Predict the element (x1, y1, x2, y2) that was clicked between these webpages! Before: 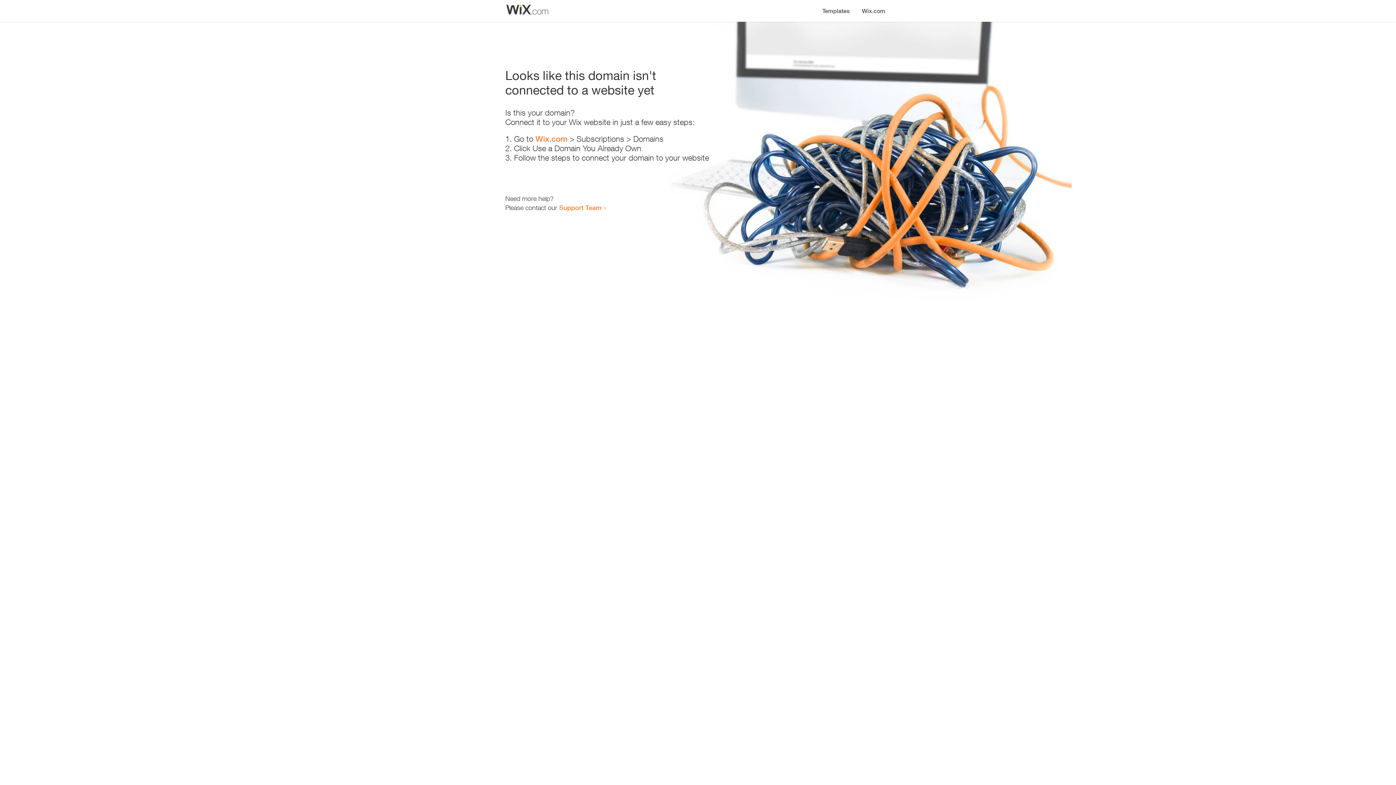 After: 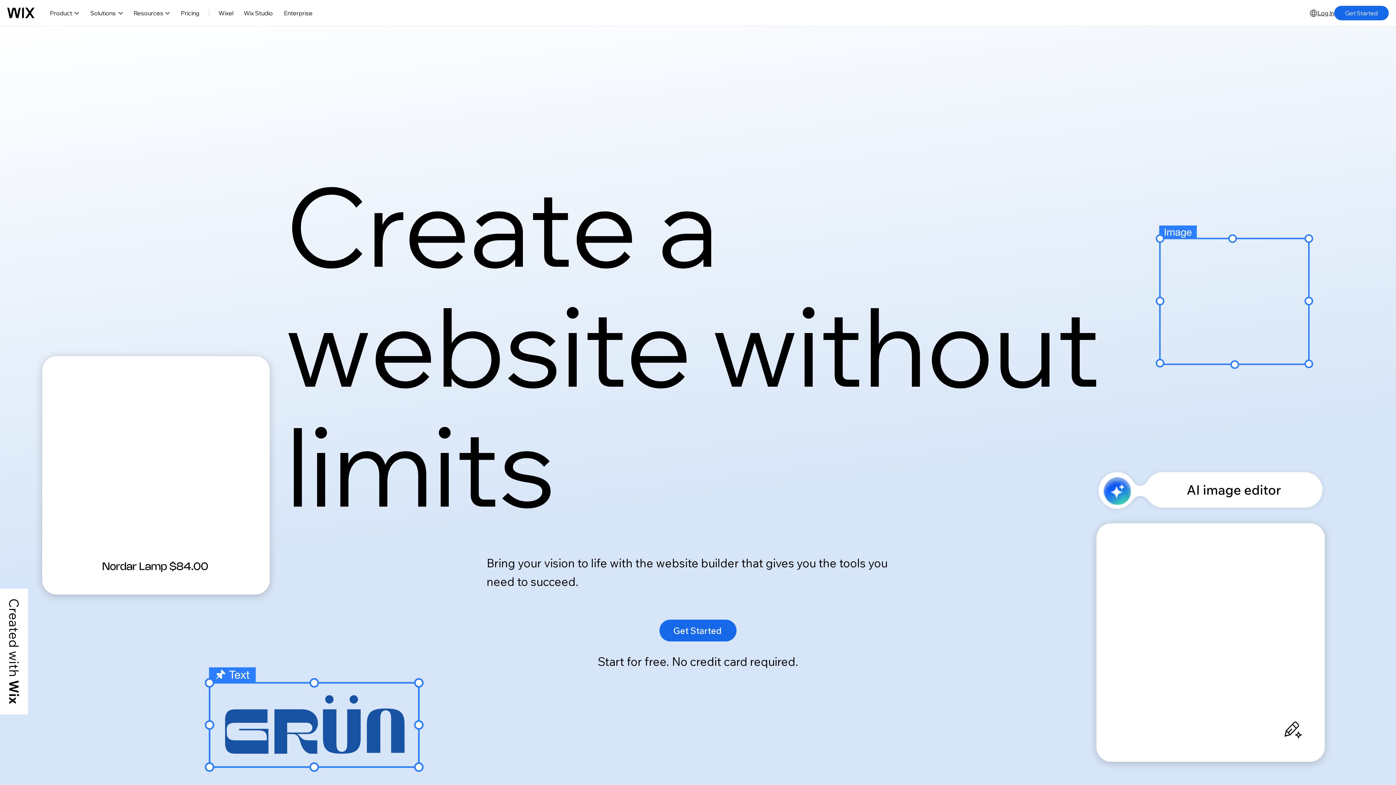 Action: label: Wix.com bbox: (856, 0, 890, 14)